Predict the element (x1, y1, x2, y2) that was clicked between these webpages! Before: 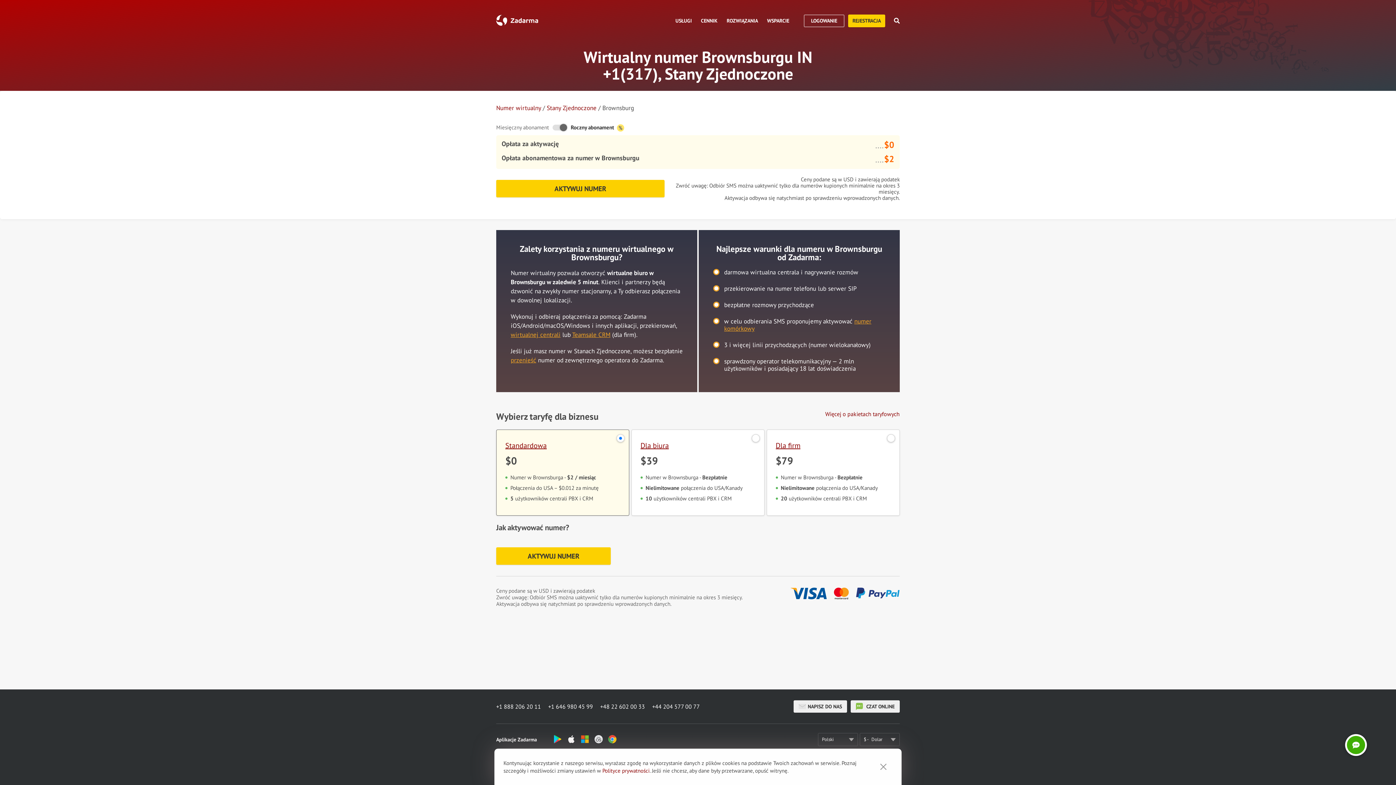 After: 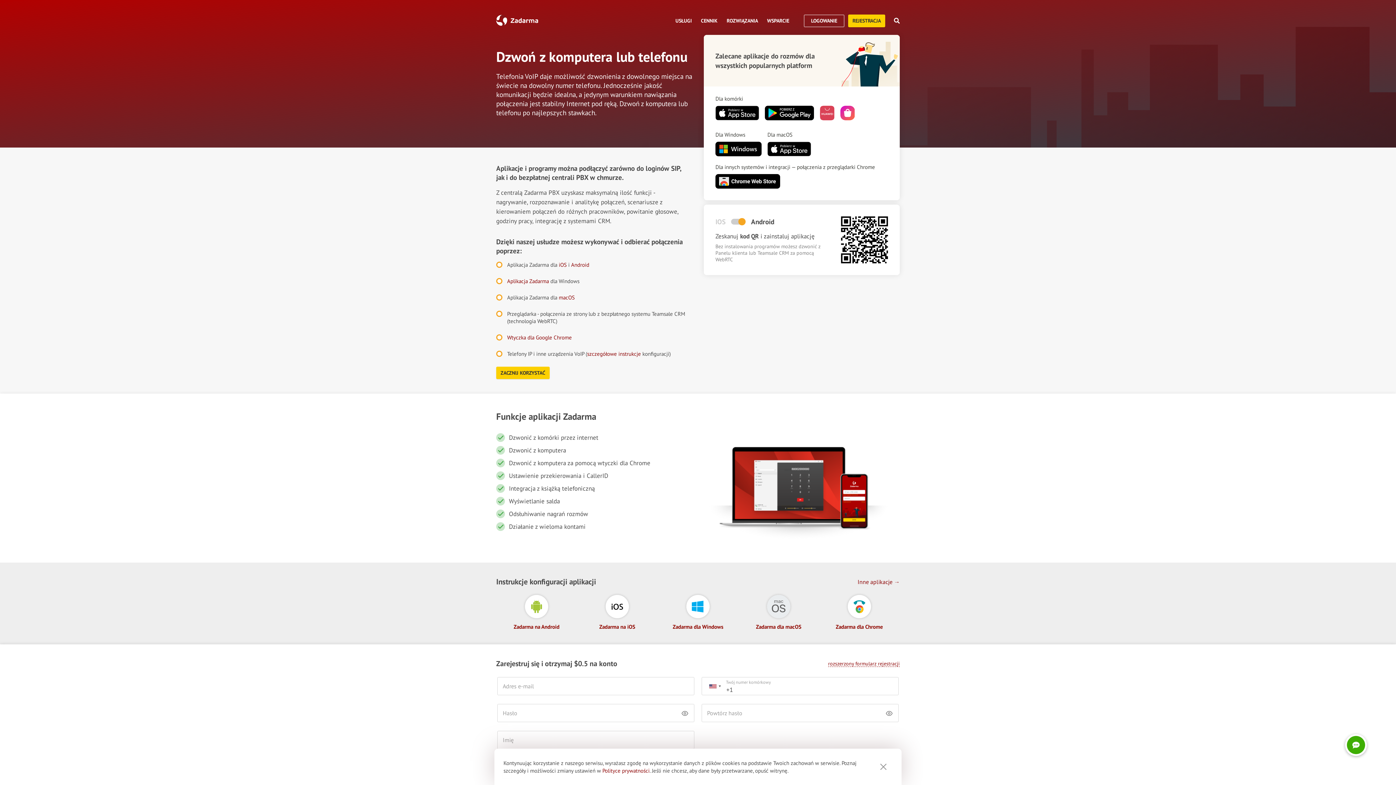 Action: bbox: (548, 738, 622, 745)